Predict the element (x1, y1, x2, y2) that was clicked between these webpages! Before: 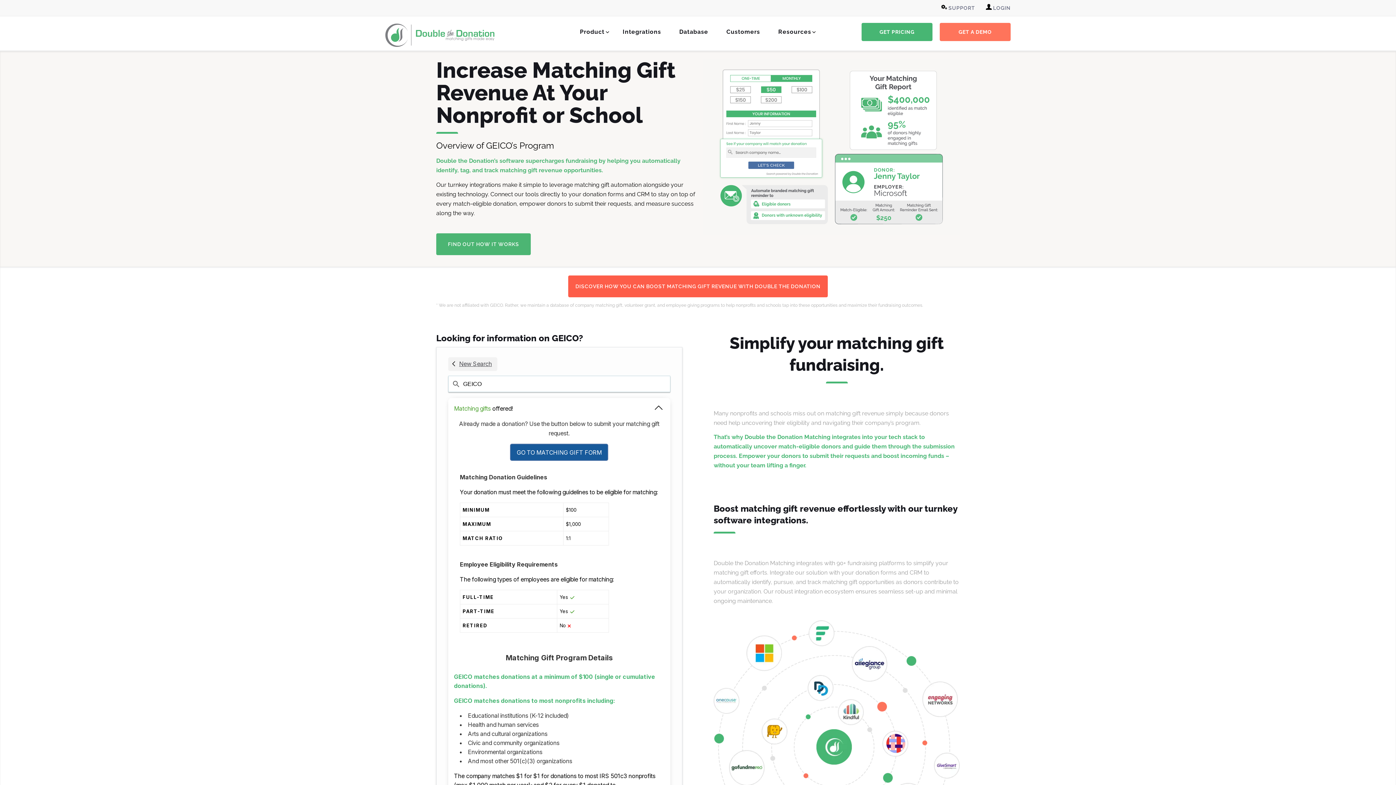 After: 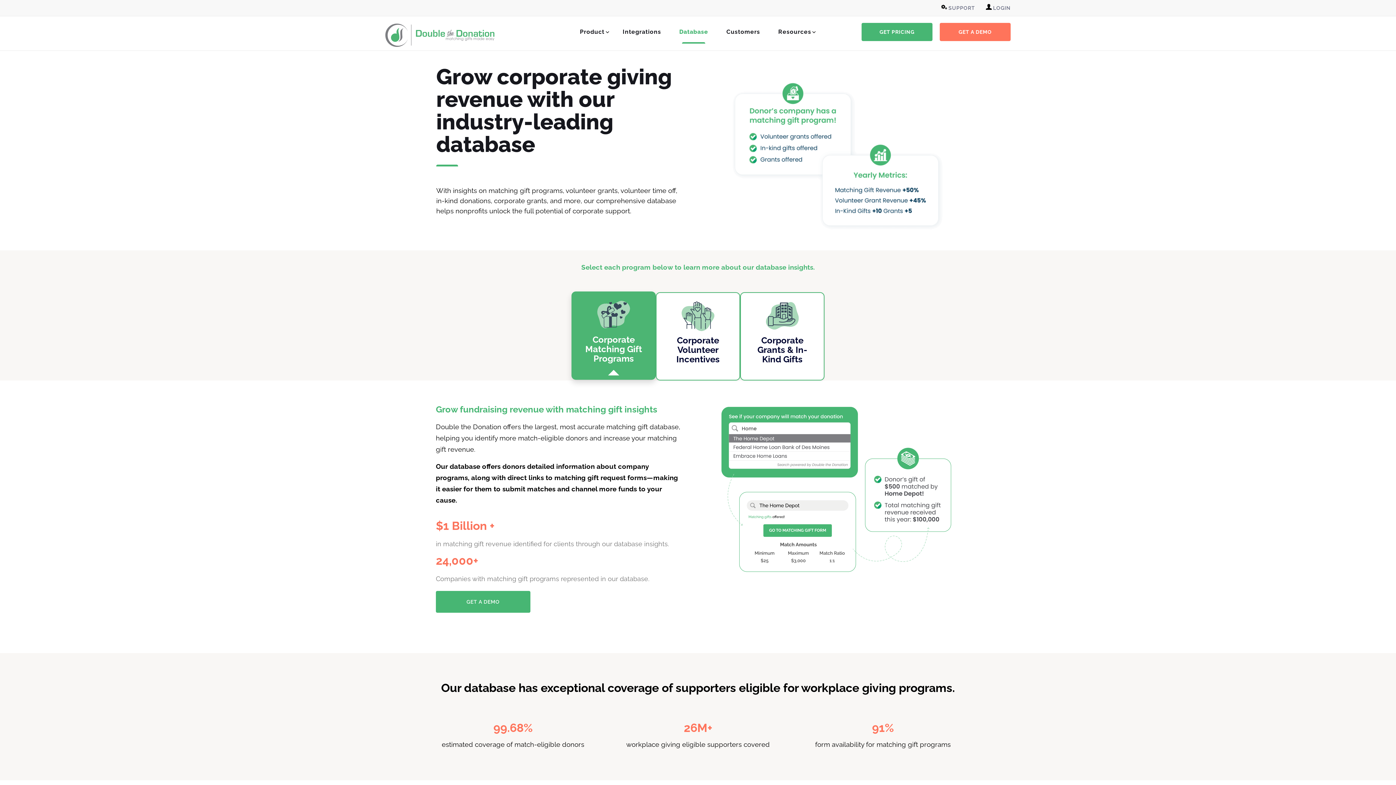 Action: bbox: (679, 20, 708, 43) label: Database